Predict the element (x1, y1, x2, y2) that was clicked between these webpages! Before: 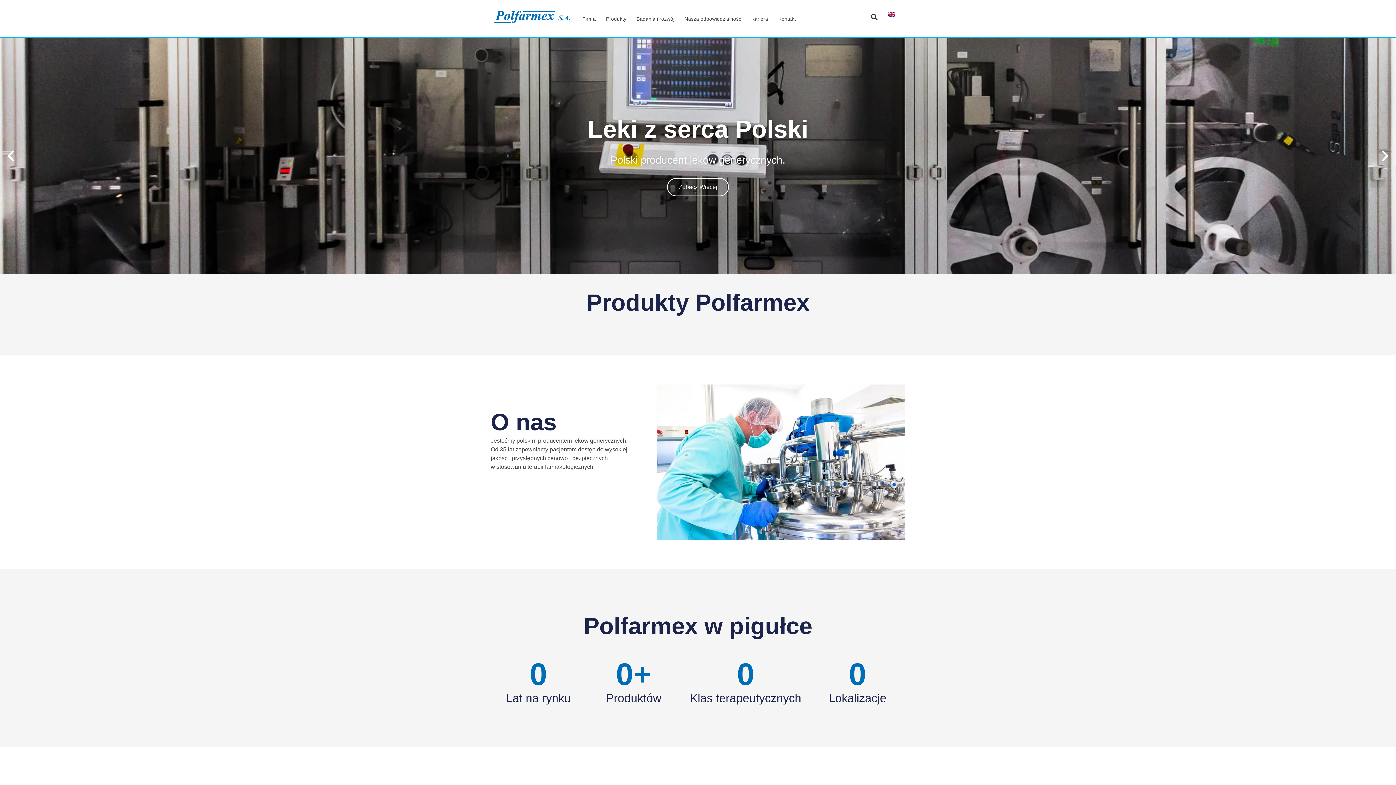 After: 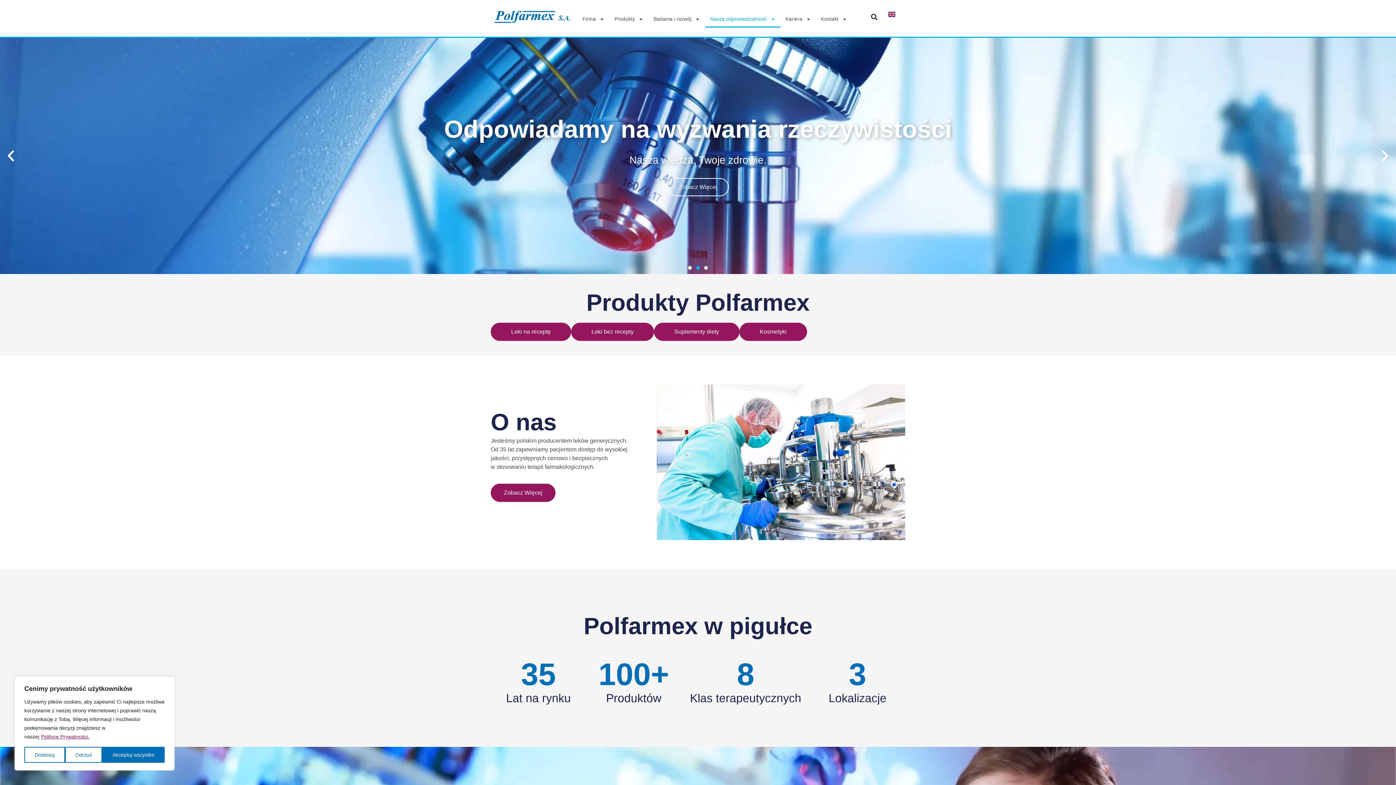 Action: label: Nasza odpowiedzialność bbox: (679, 10, 746, 27)